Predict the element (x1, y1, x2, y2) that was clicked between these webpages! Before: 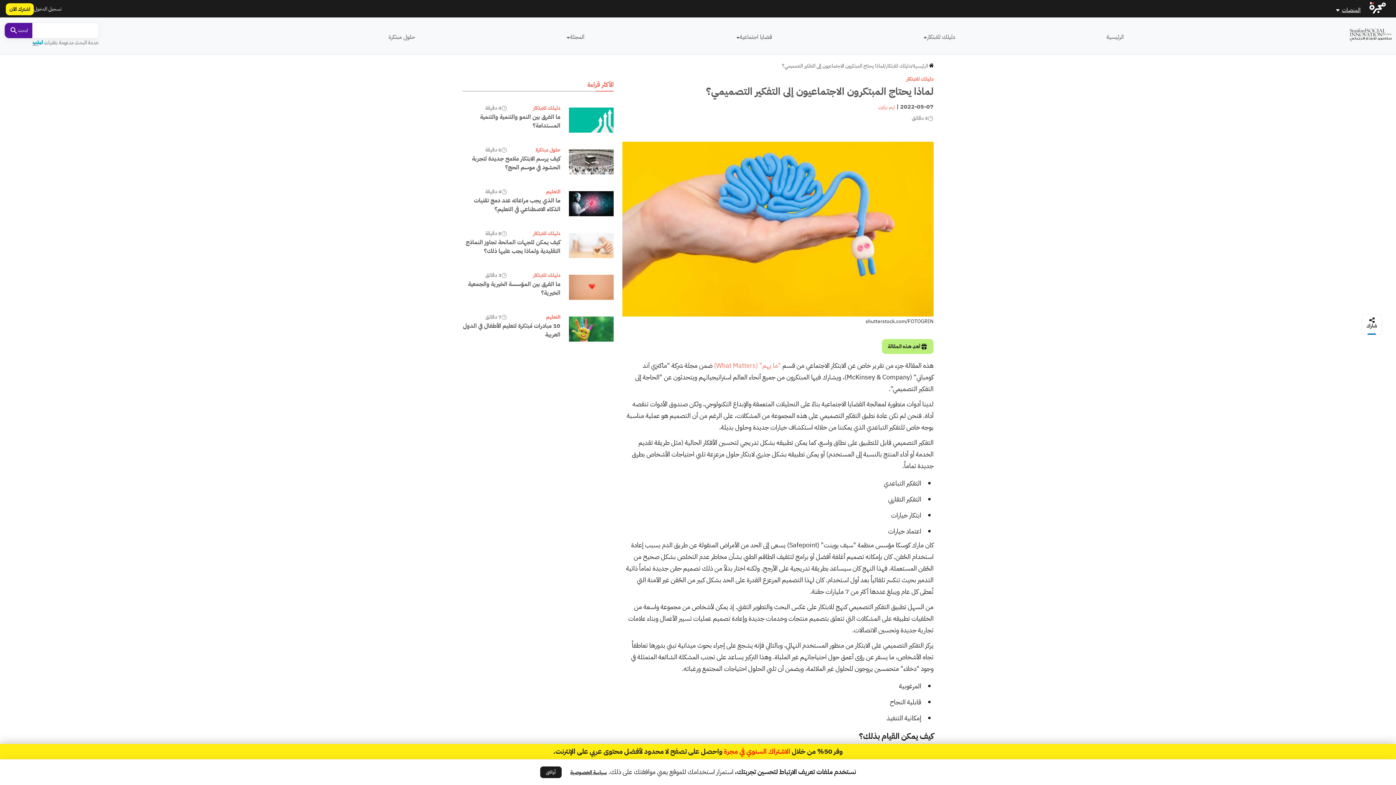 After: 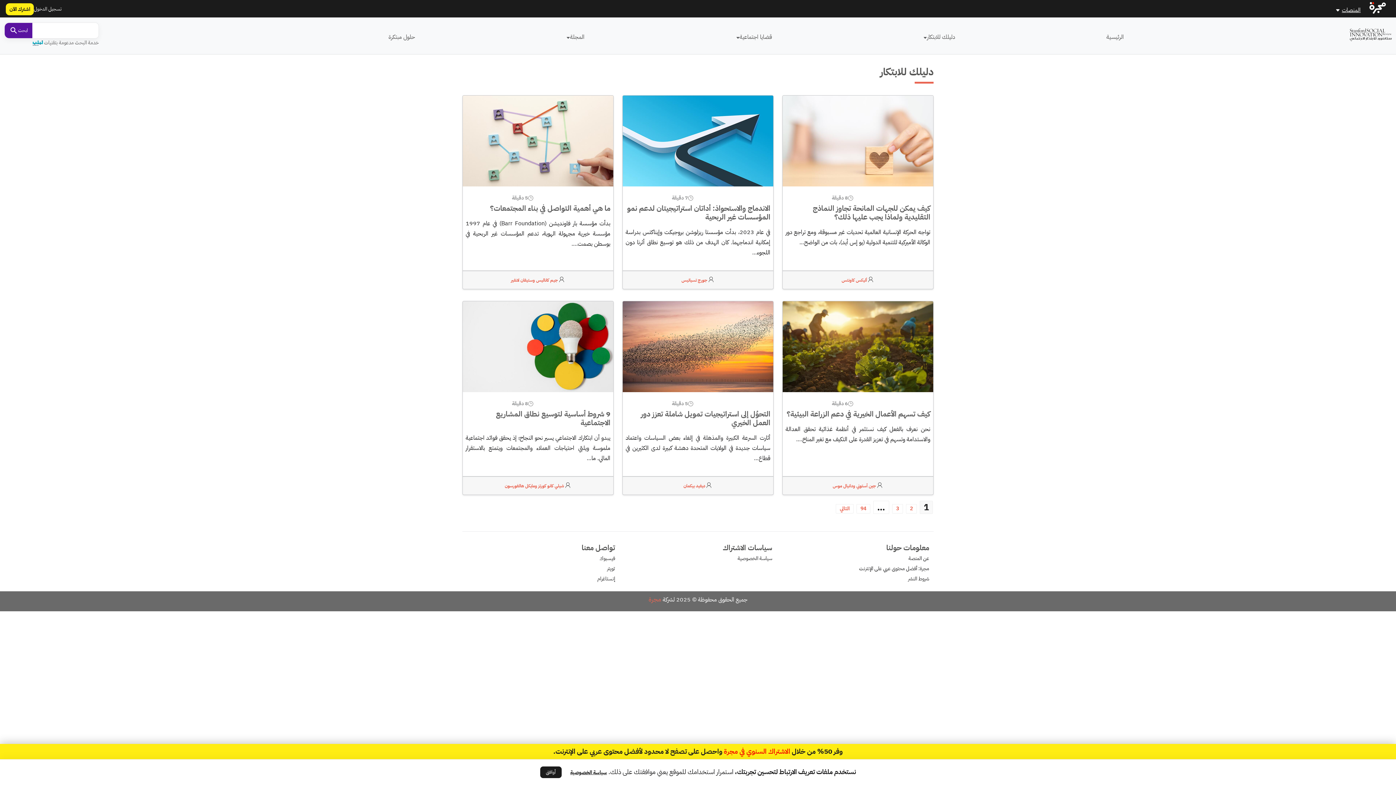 Action: bbox: (533, 104, 560, 112) label: دليلك للابتكار